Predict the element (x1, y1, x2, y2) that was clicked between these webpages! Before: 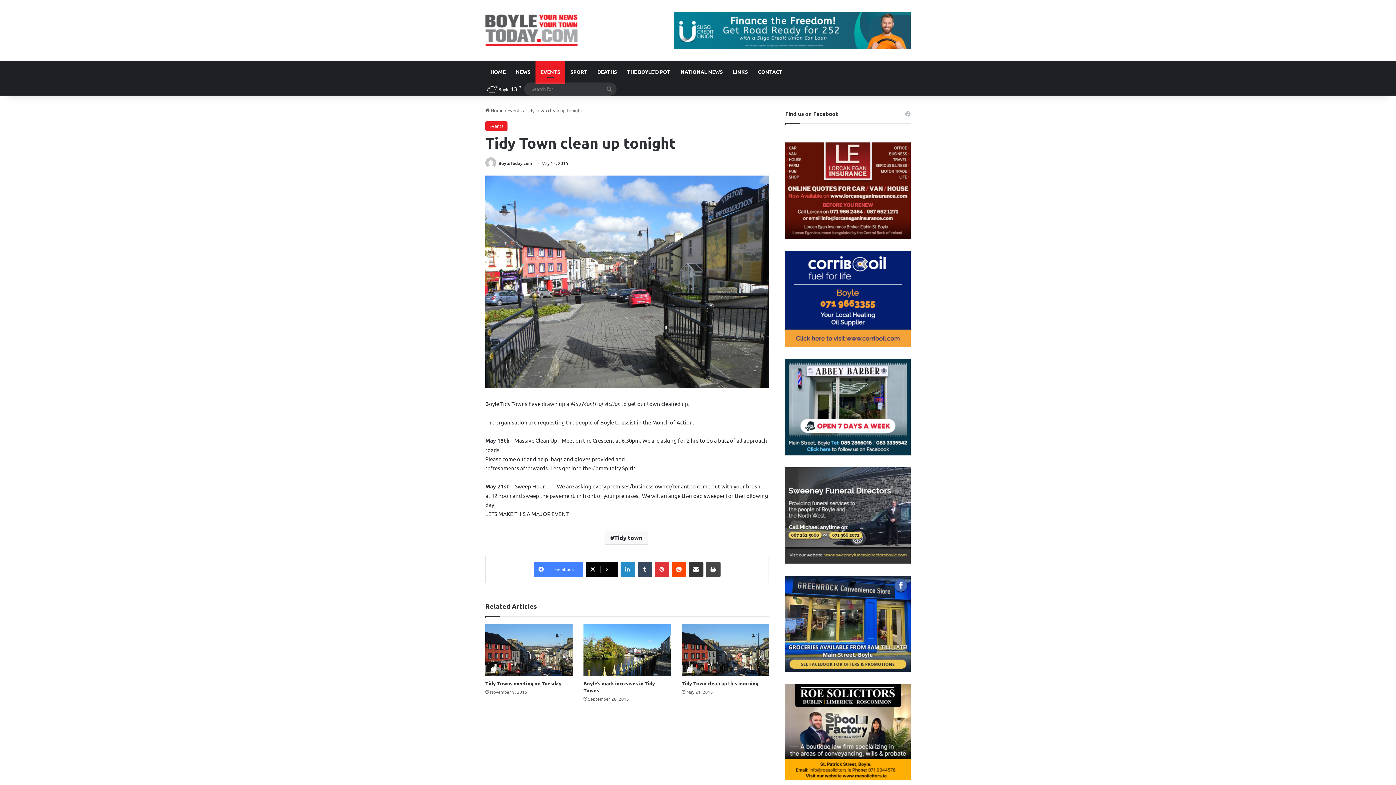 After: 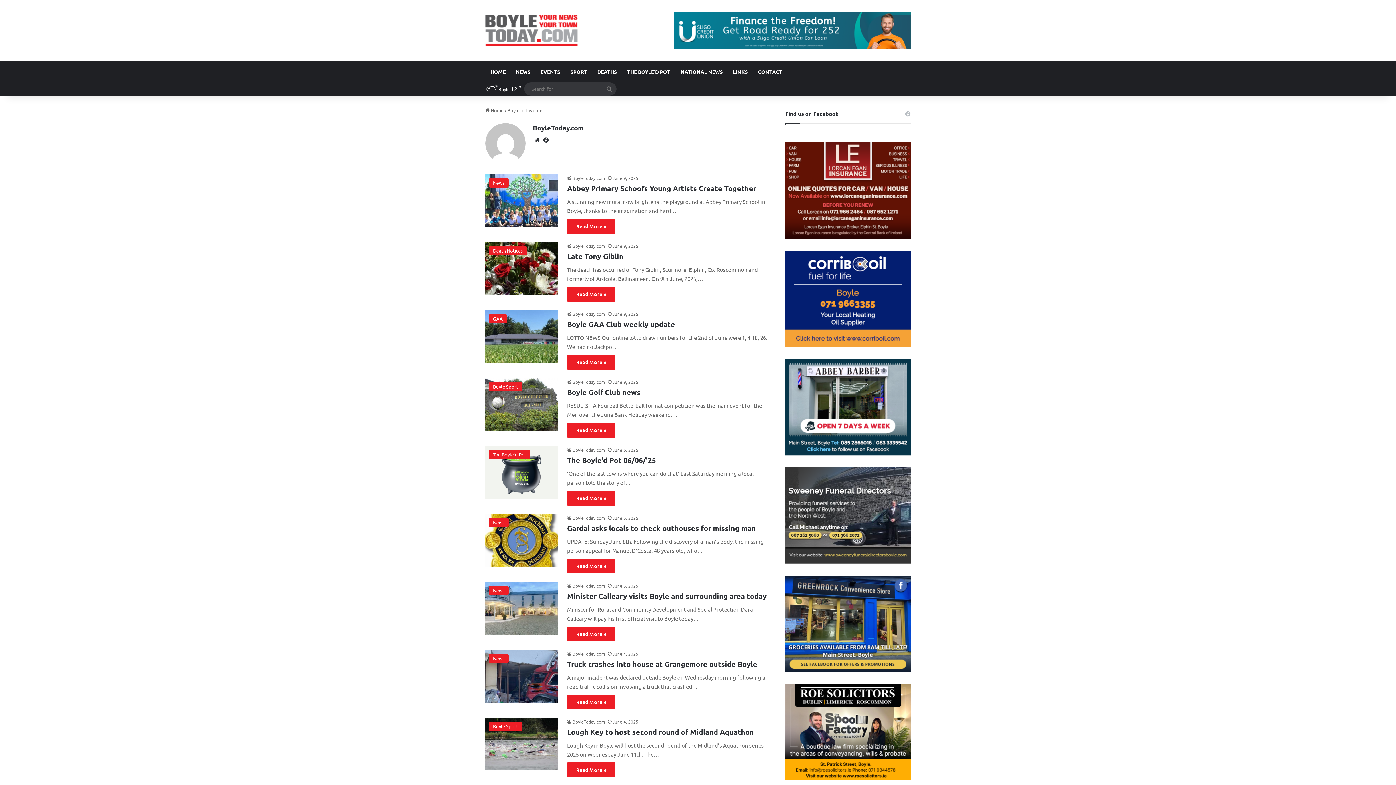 Action: bbox: (498, 160, 532, 166) label: BoyleToday.com